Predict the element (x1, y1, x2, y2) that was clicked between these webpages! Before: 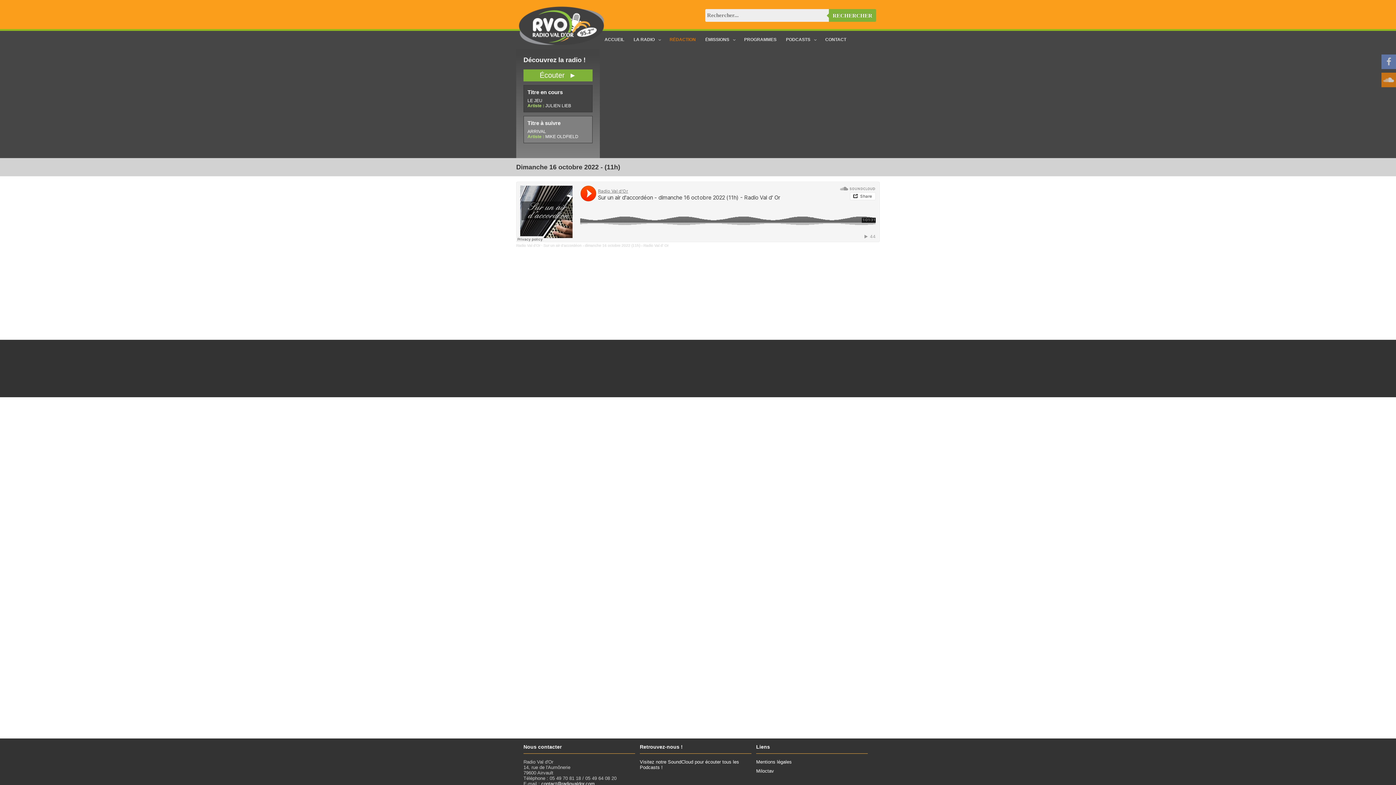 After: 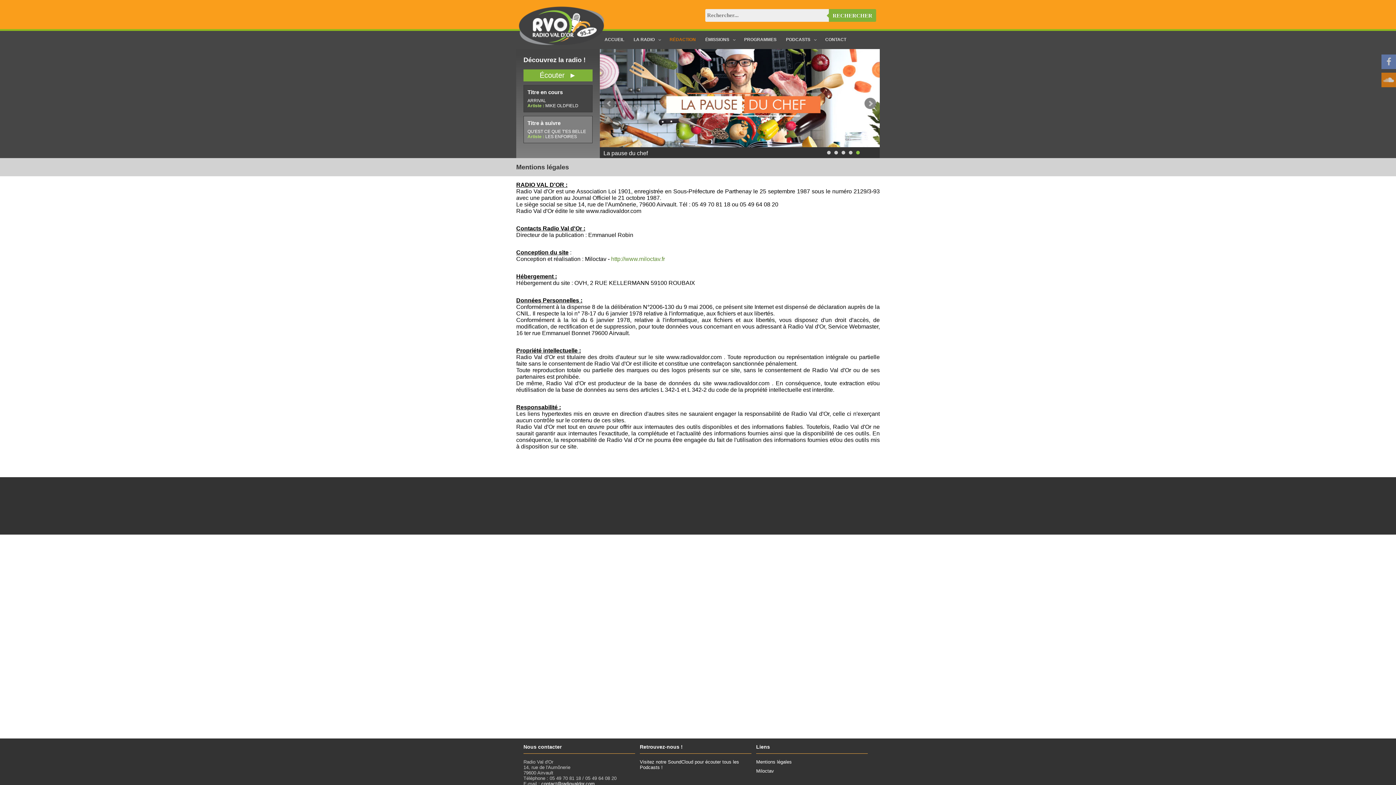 Action: bbox: (756, 759, 791, 765) label: Mentions légales